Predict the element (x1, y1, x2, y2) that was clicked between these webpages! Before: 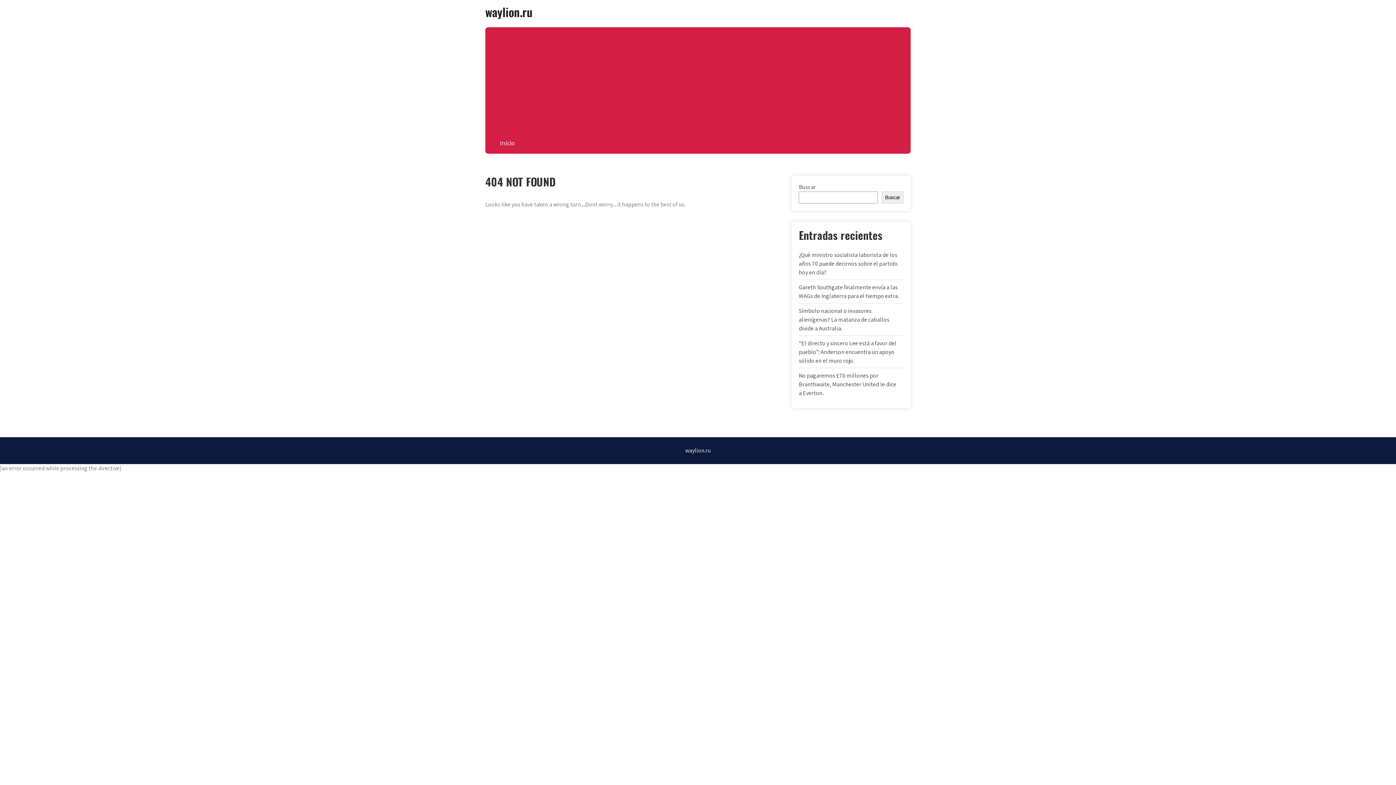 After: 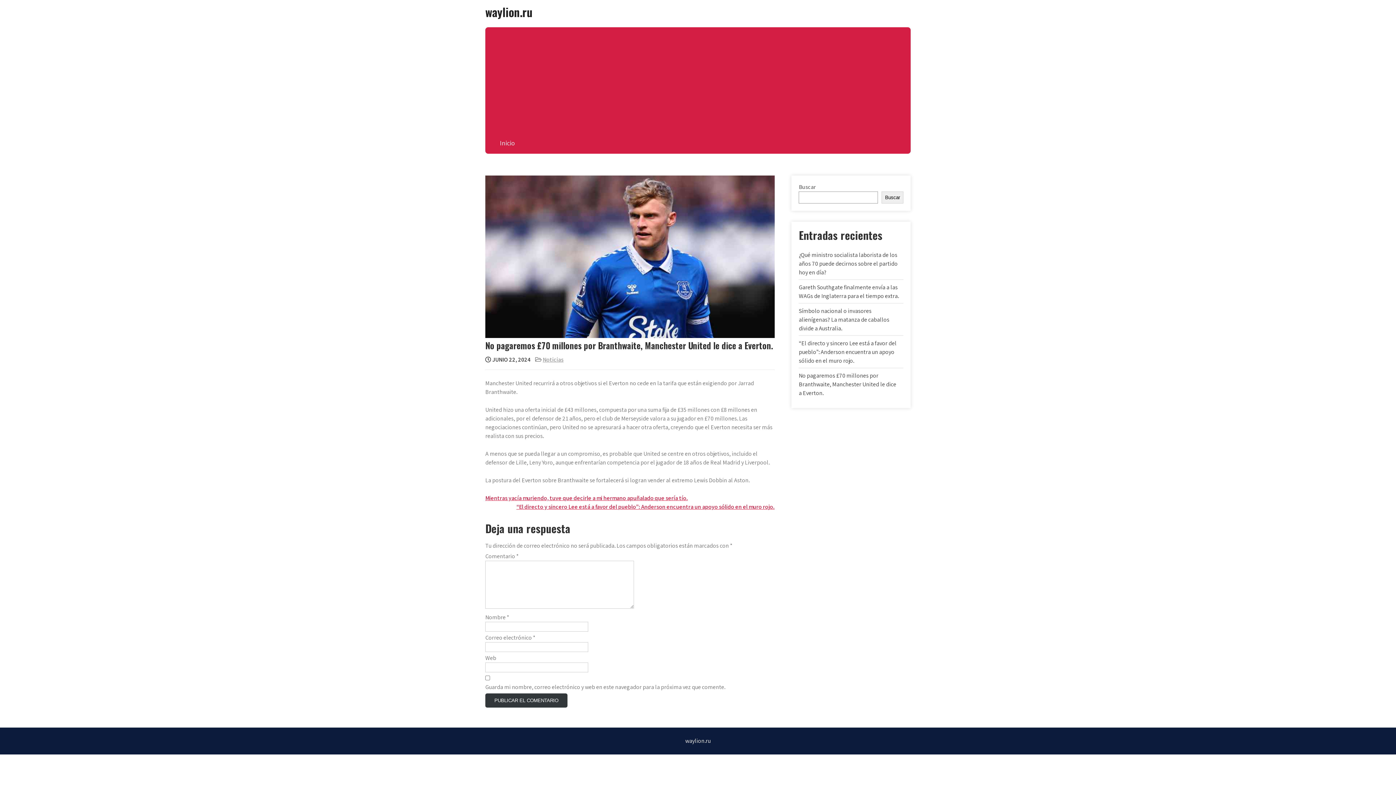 Action: label: No pagaremos £70 millones por Branthwaite, Manchester United le dice a Everton. bbox: (799, 372, 896, 397)